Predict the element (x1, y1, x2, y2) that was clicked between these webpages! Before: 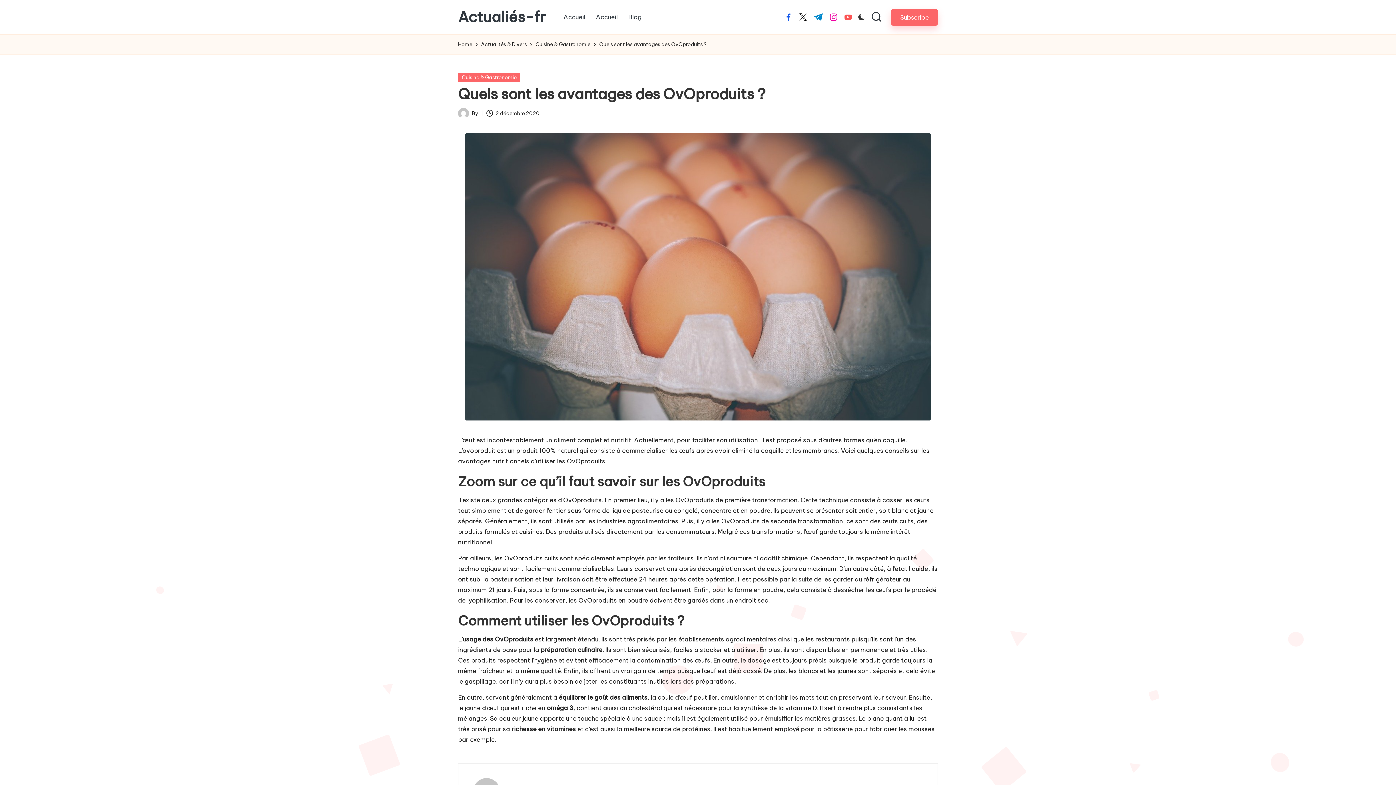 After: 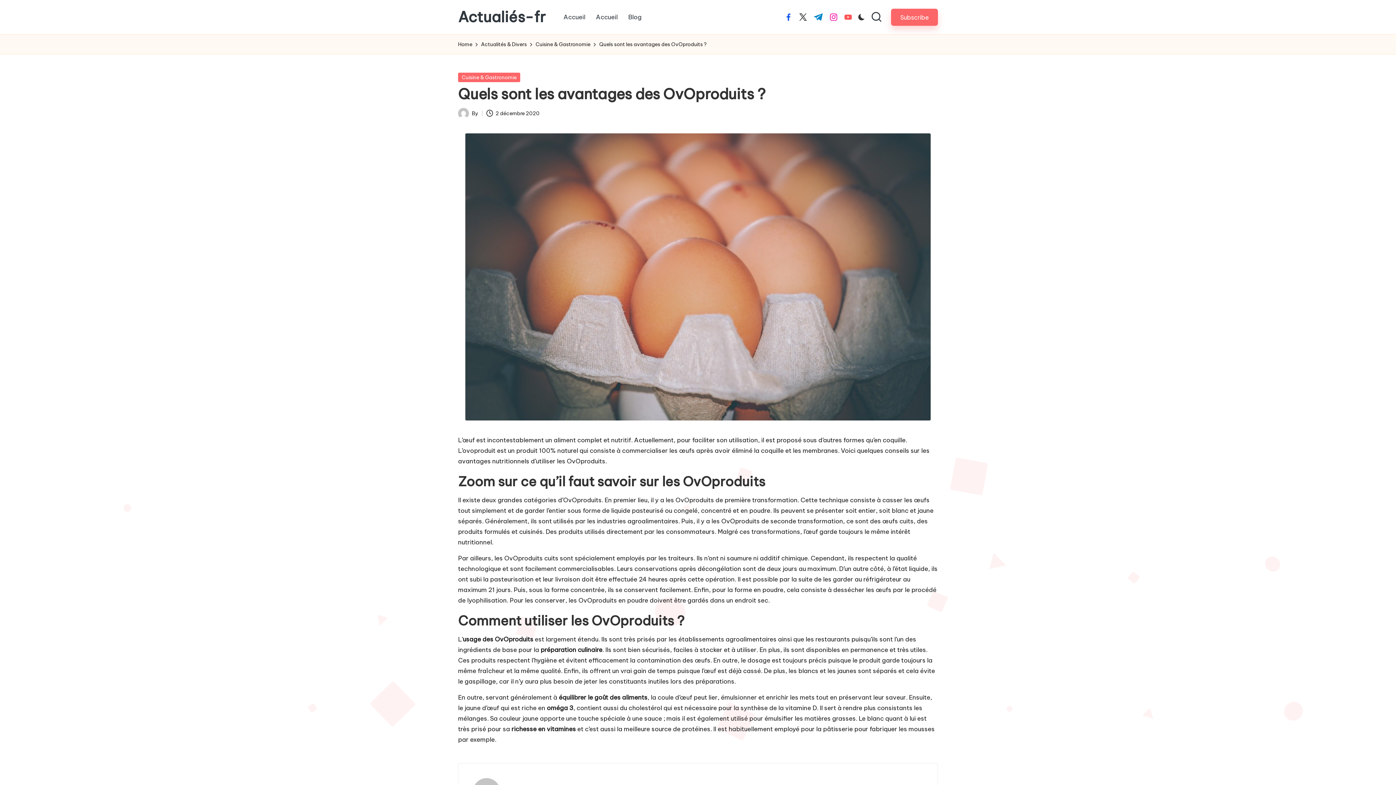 Action: label: coule d’œuf bbox: (657, 693, 692, 701)